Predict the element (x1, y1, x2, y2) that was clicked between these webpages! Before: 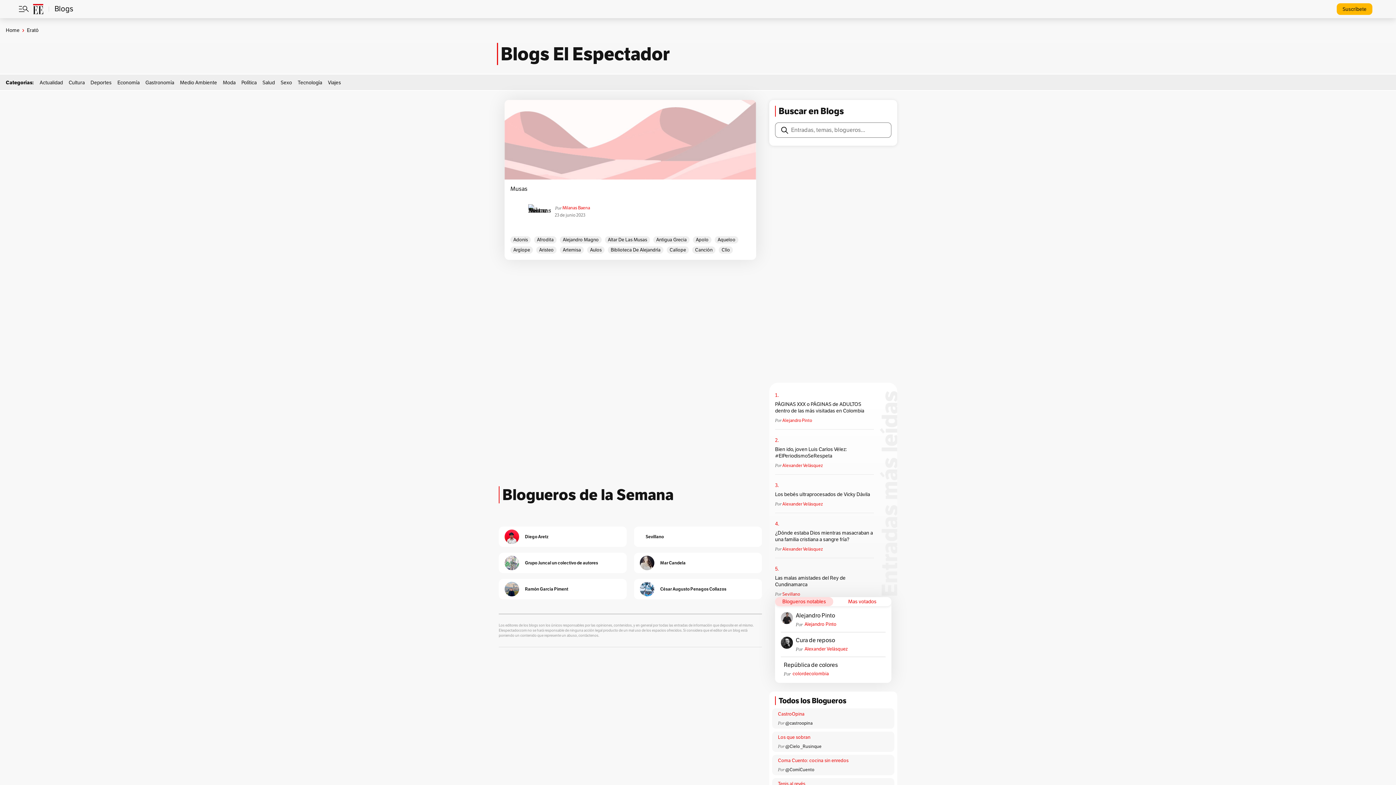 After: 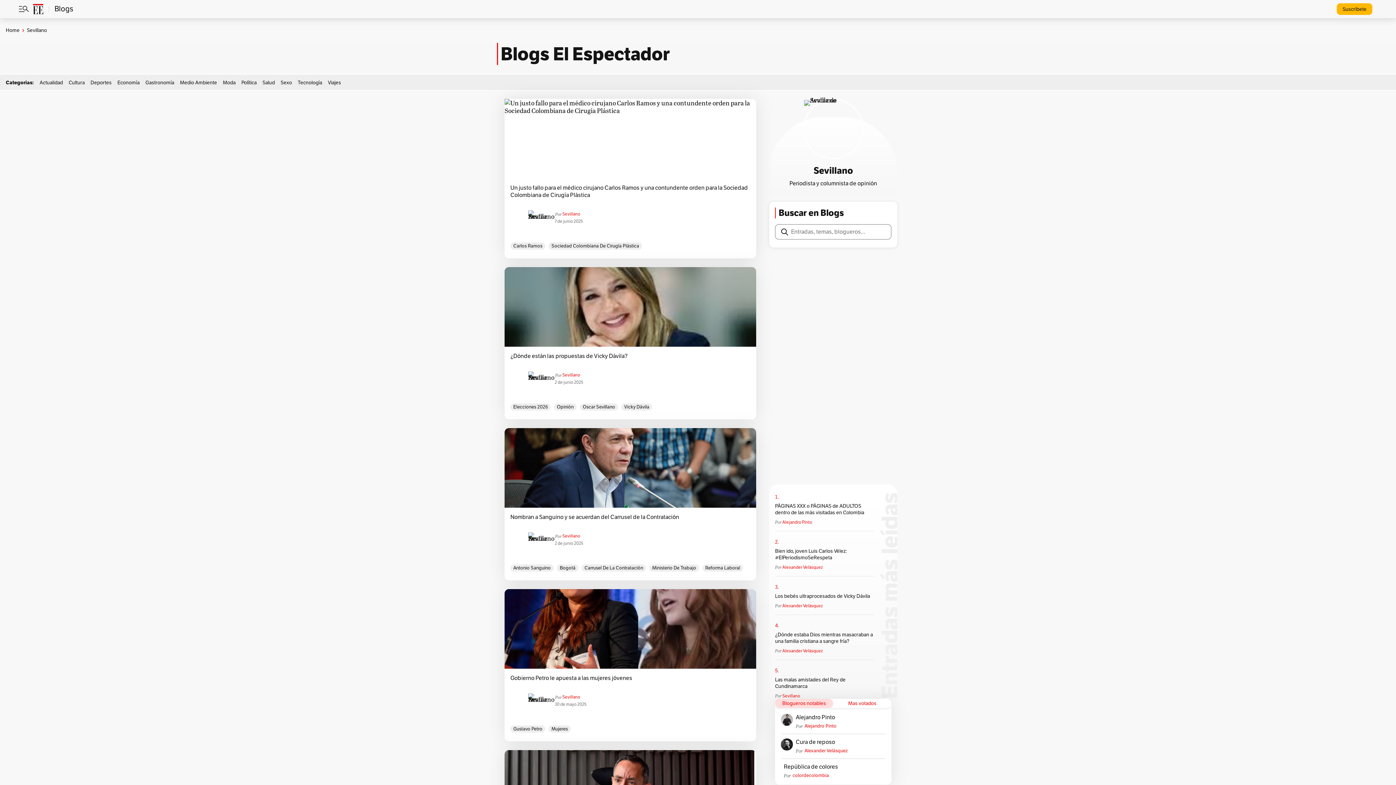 Action: bbox: (782, 592, 800, 597) label: Sevillano